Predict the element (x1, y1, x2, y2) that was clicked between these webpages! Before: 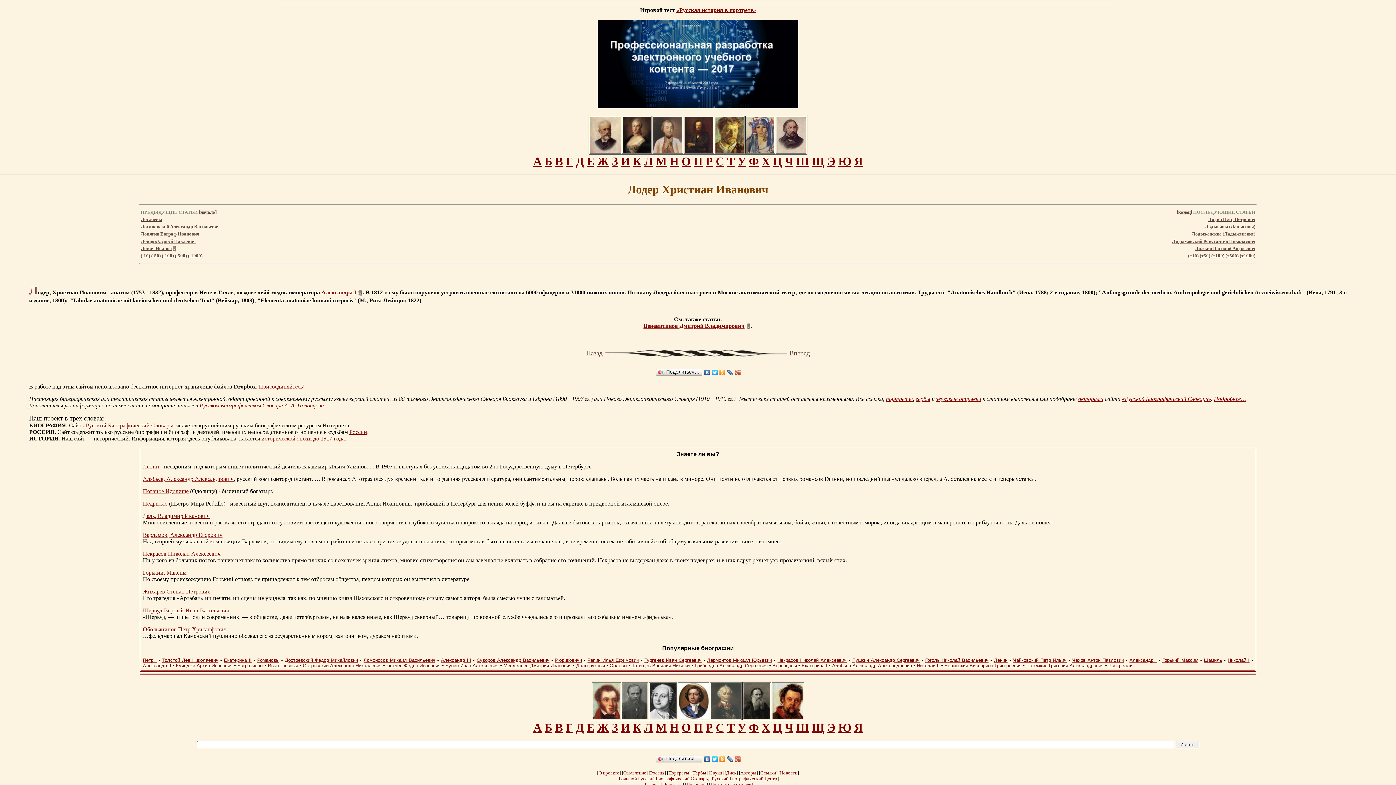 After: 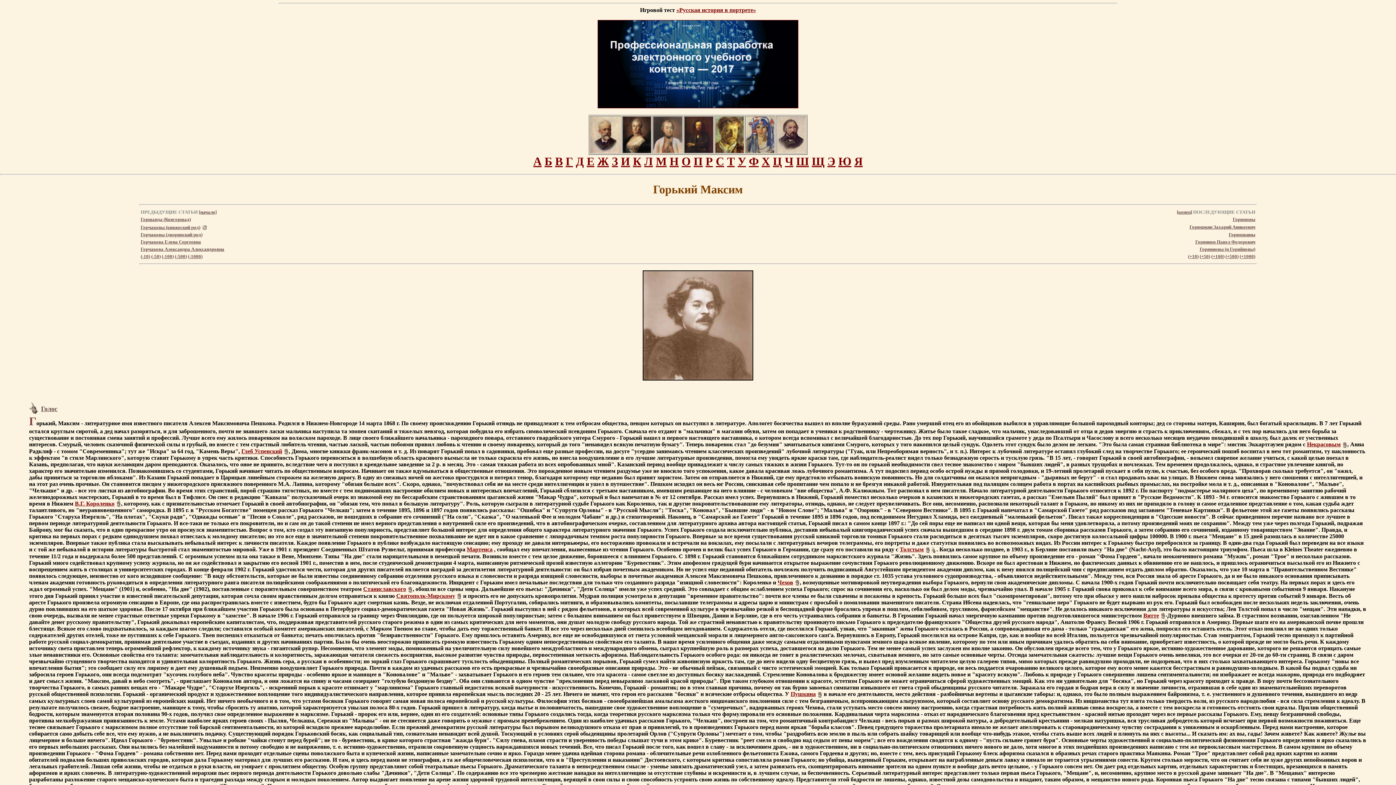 Action: bbox: (1162, 657, 1198, 663) label: Горький Максим